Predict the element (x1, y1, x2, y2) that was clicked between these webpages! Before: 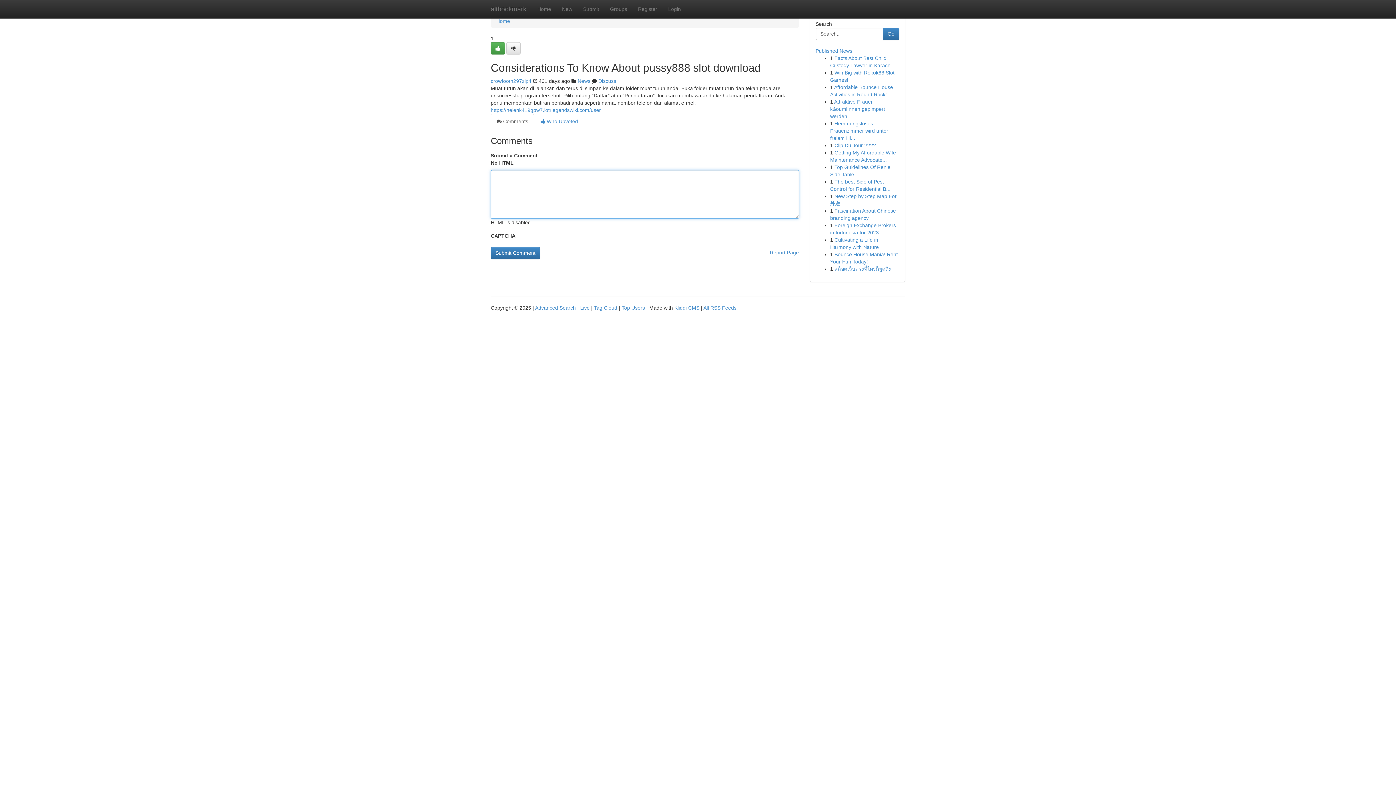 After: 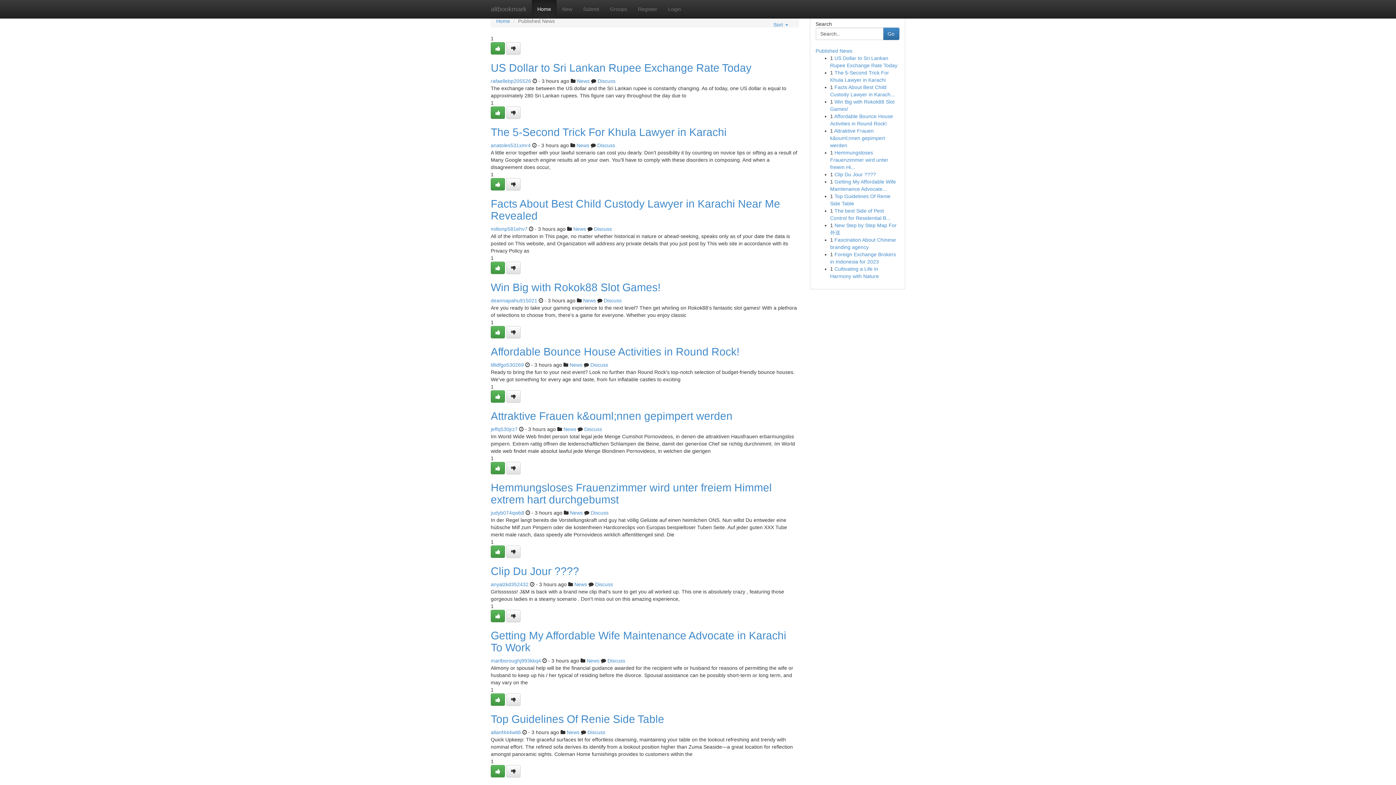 Action: bbox: (621, 305, 645, 310) label: Top Users